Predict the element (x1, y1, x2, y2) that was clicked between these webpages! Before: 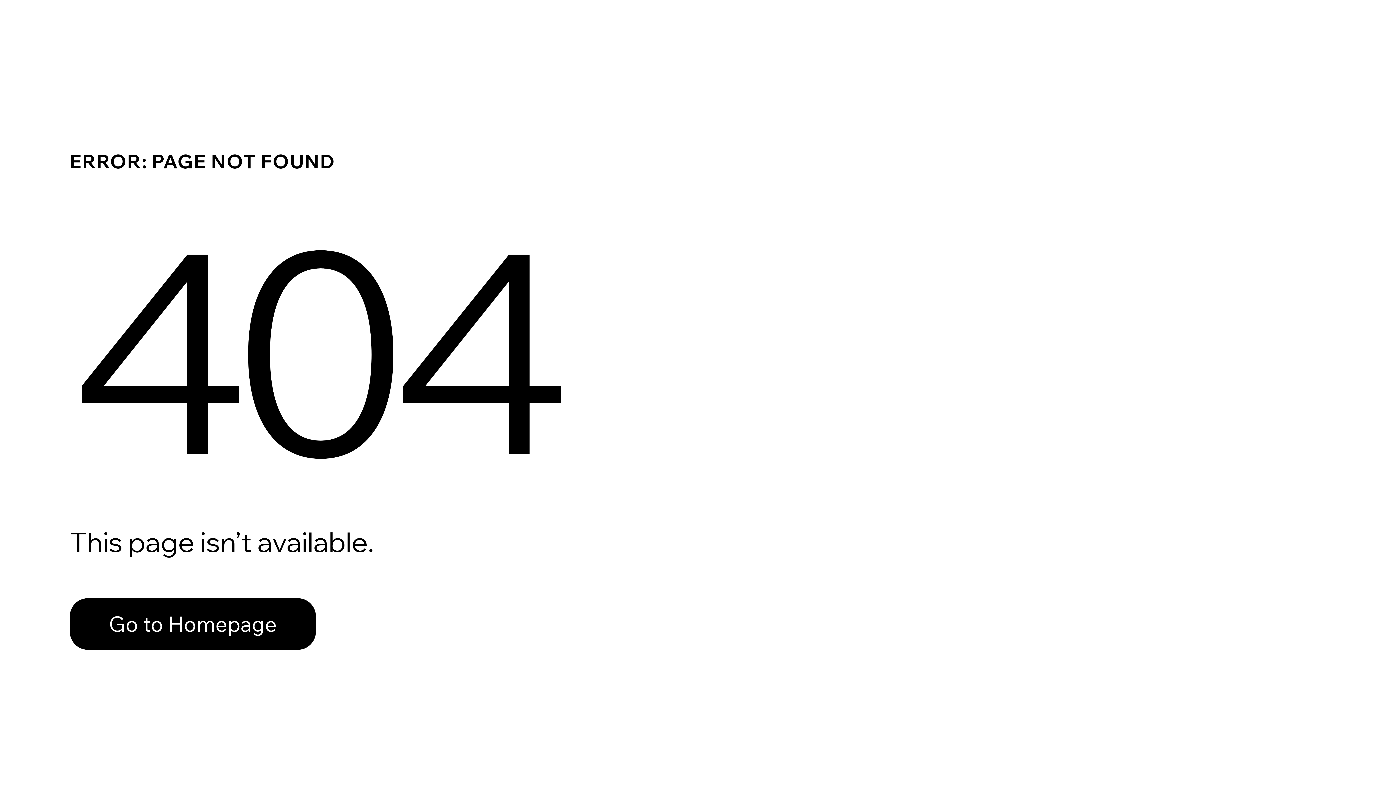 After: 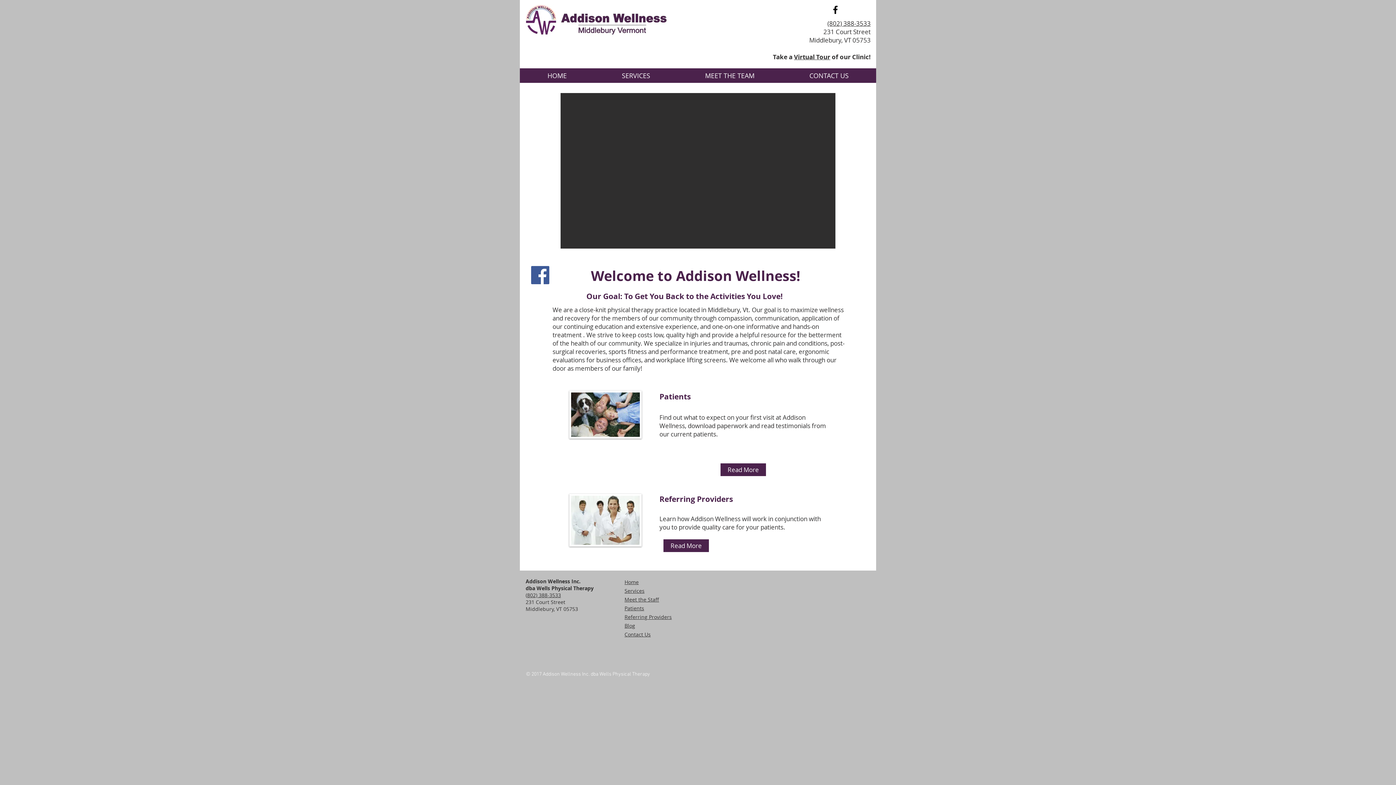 Action: label: Go to Homepage bbox: (69, 598, 316, 650)